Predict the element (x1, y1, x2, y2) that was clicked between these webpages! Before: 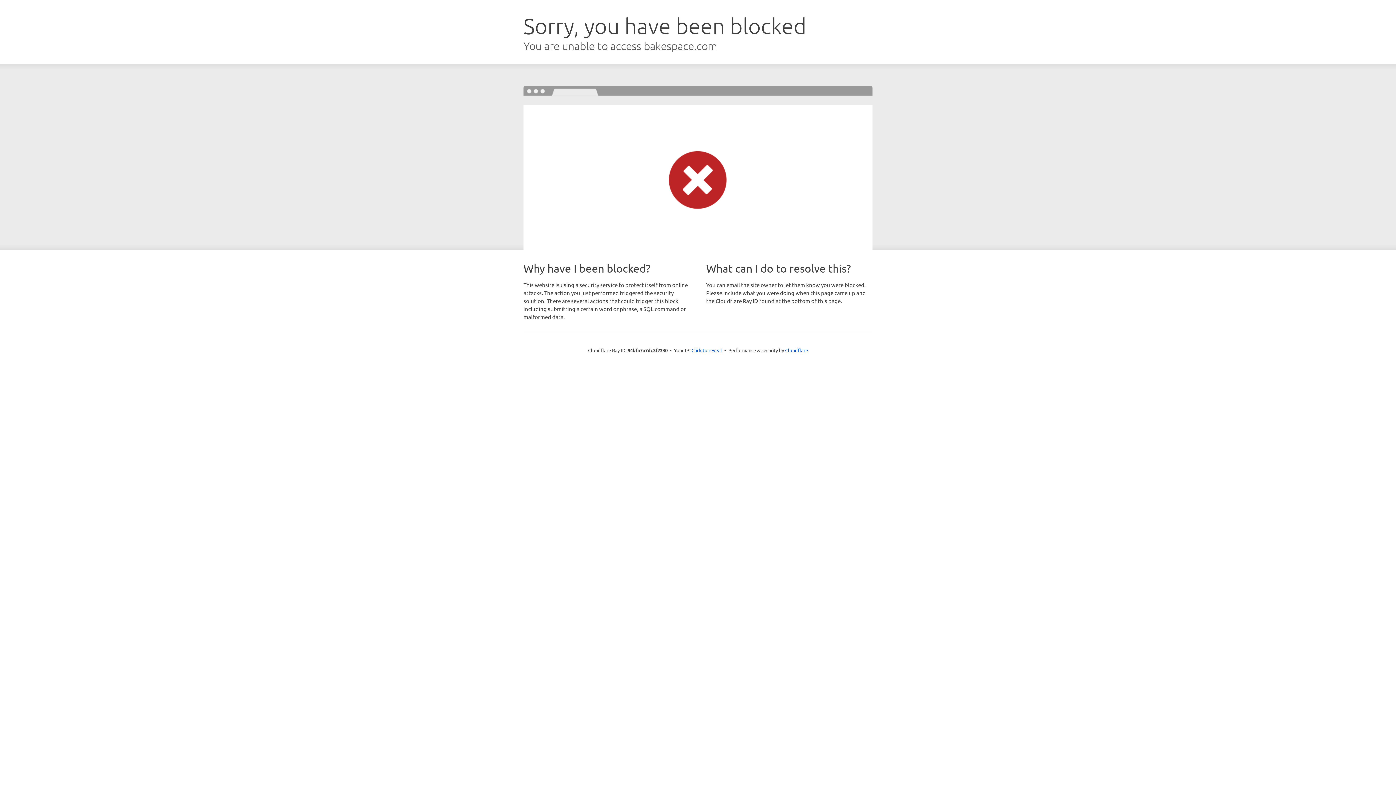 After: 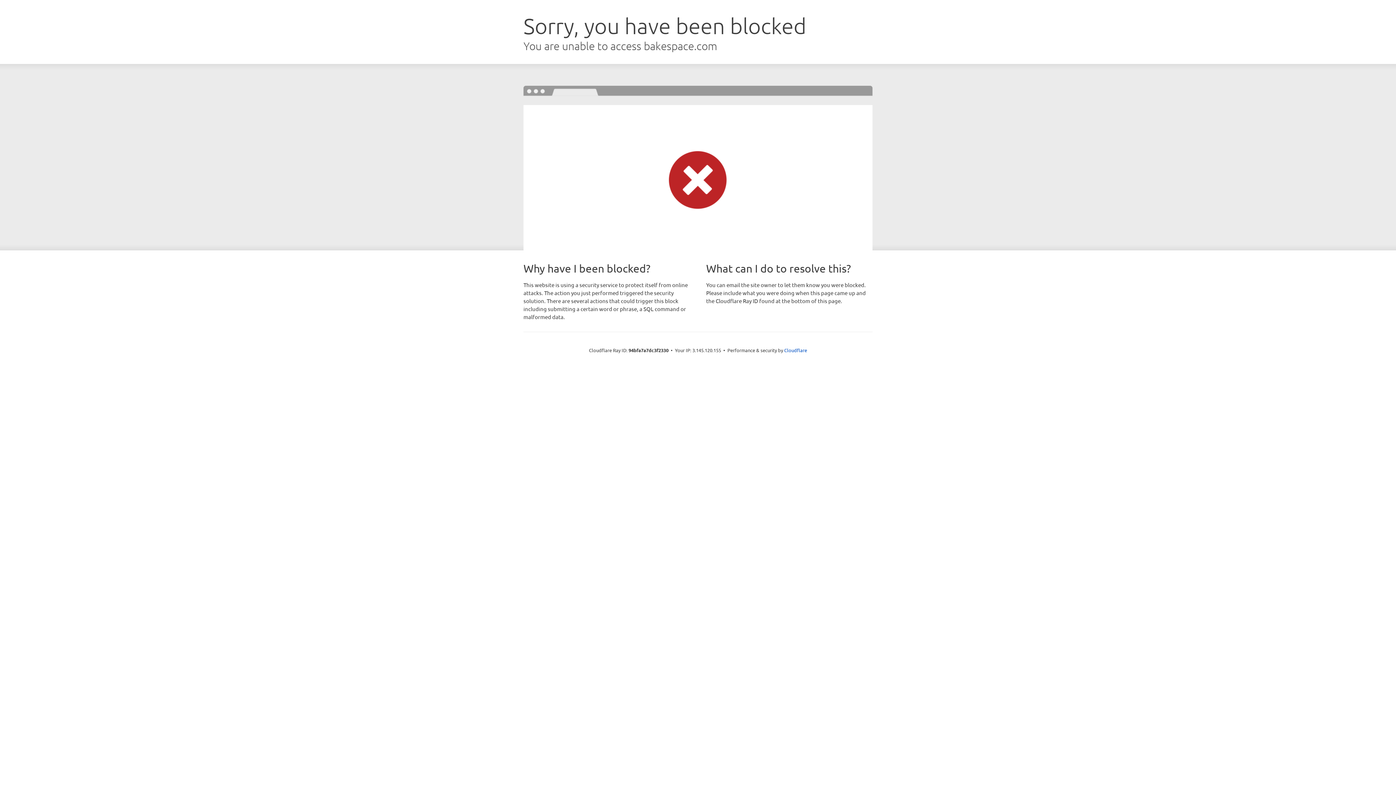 Action: bbox: (691, 346, 722, 353) label: Click to reveal